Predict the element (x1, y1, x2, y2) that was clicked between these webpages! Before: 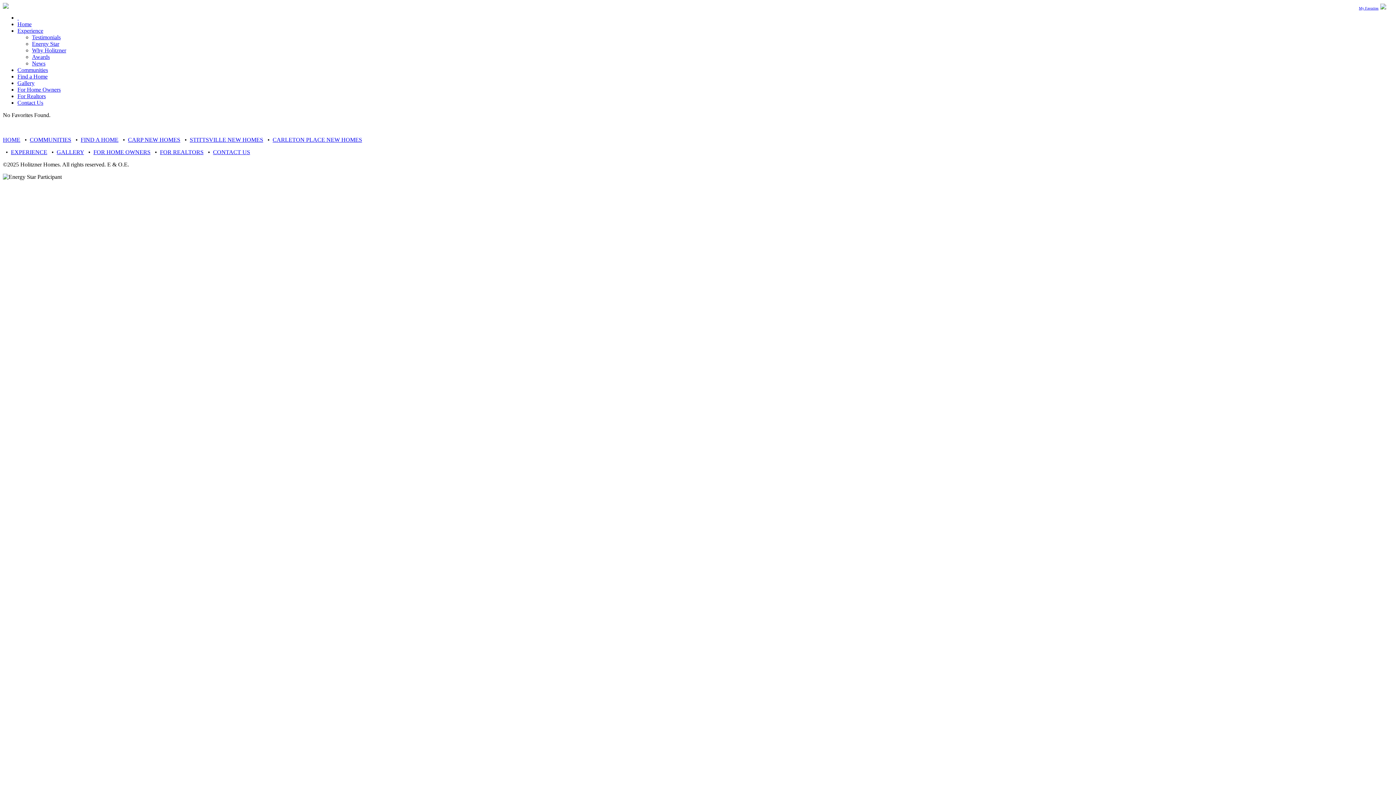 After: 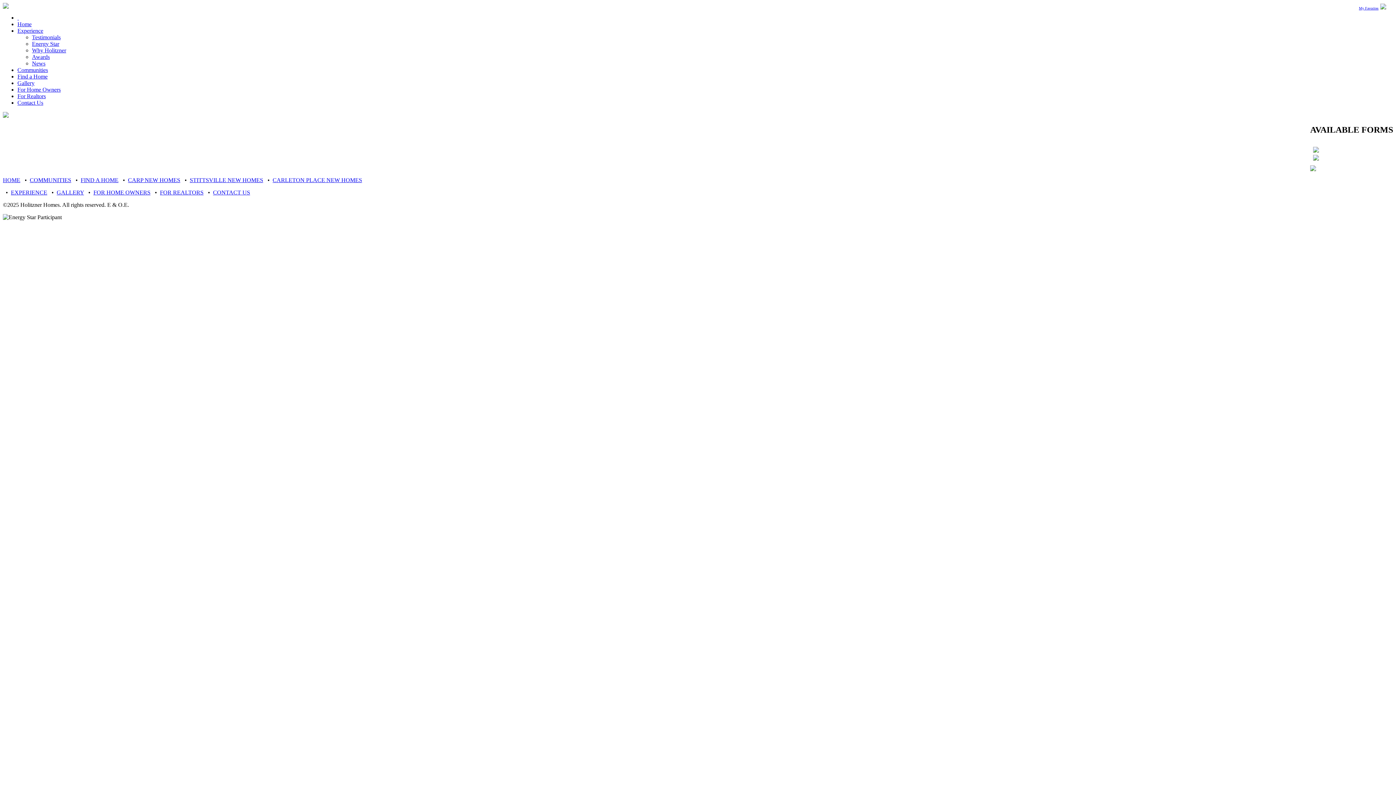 Action: bbox: (17, 86, 60, 92) label: For Home Owners